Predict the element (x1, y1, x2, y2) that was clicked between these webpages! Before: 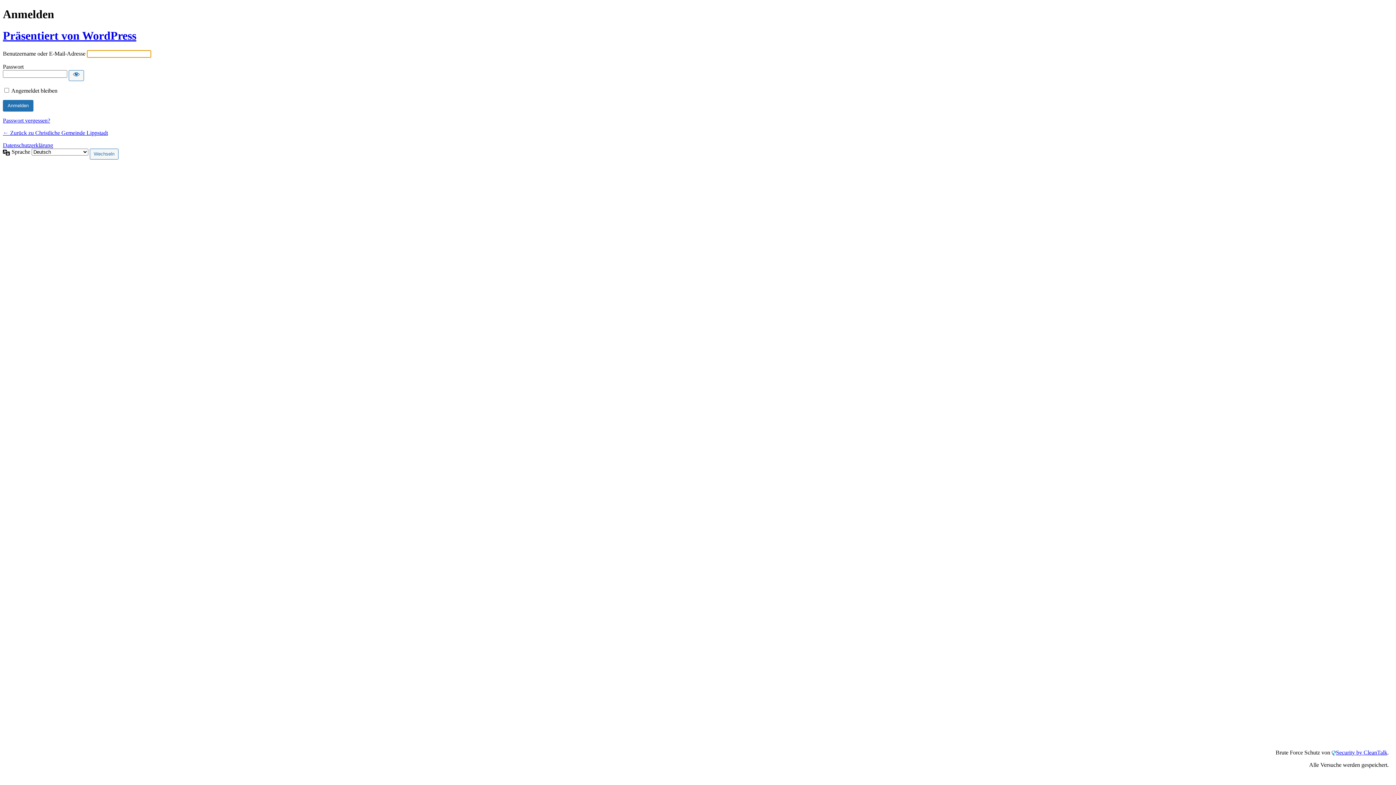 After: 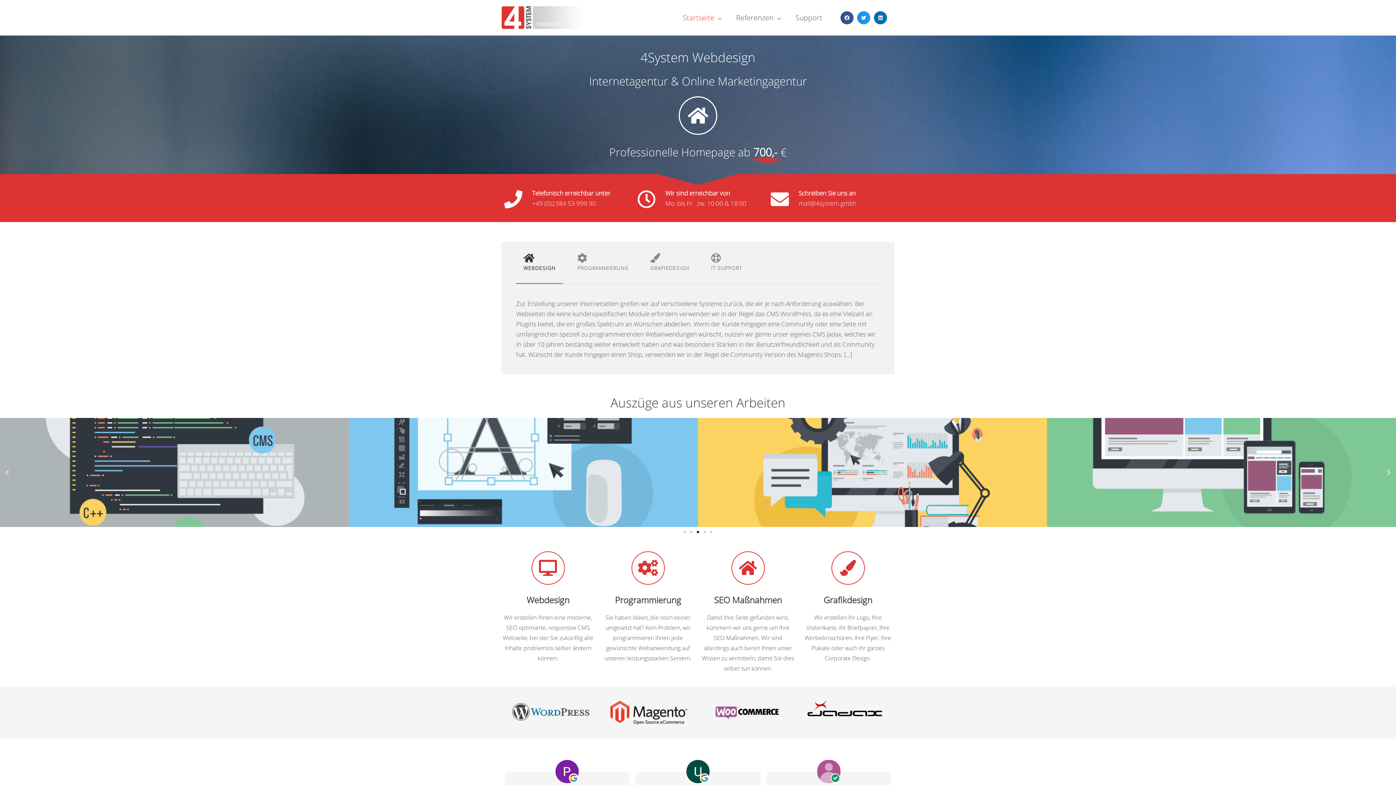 Action: bbox: (2, 29, 136, 42) label: Präsentiert von WordPress